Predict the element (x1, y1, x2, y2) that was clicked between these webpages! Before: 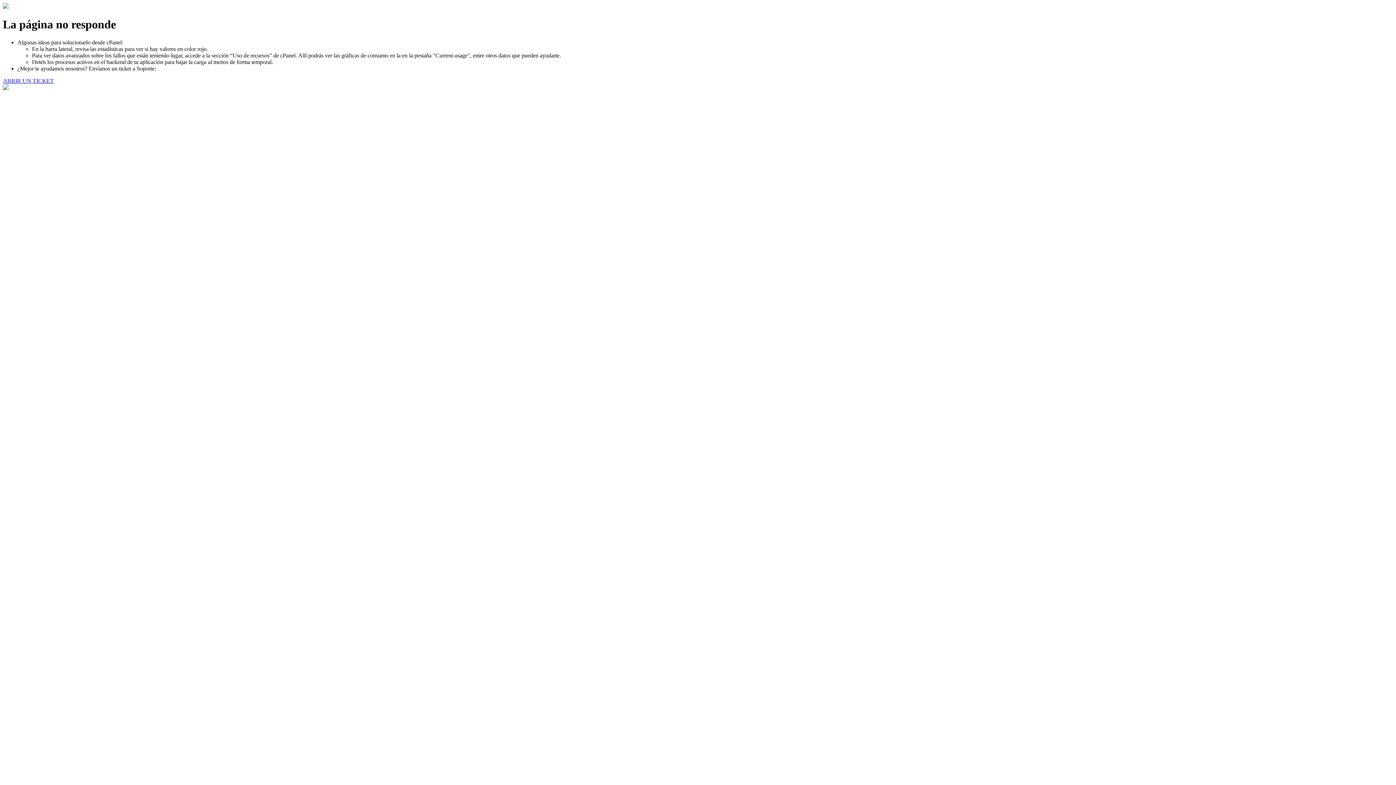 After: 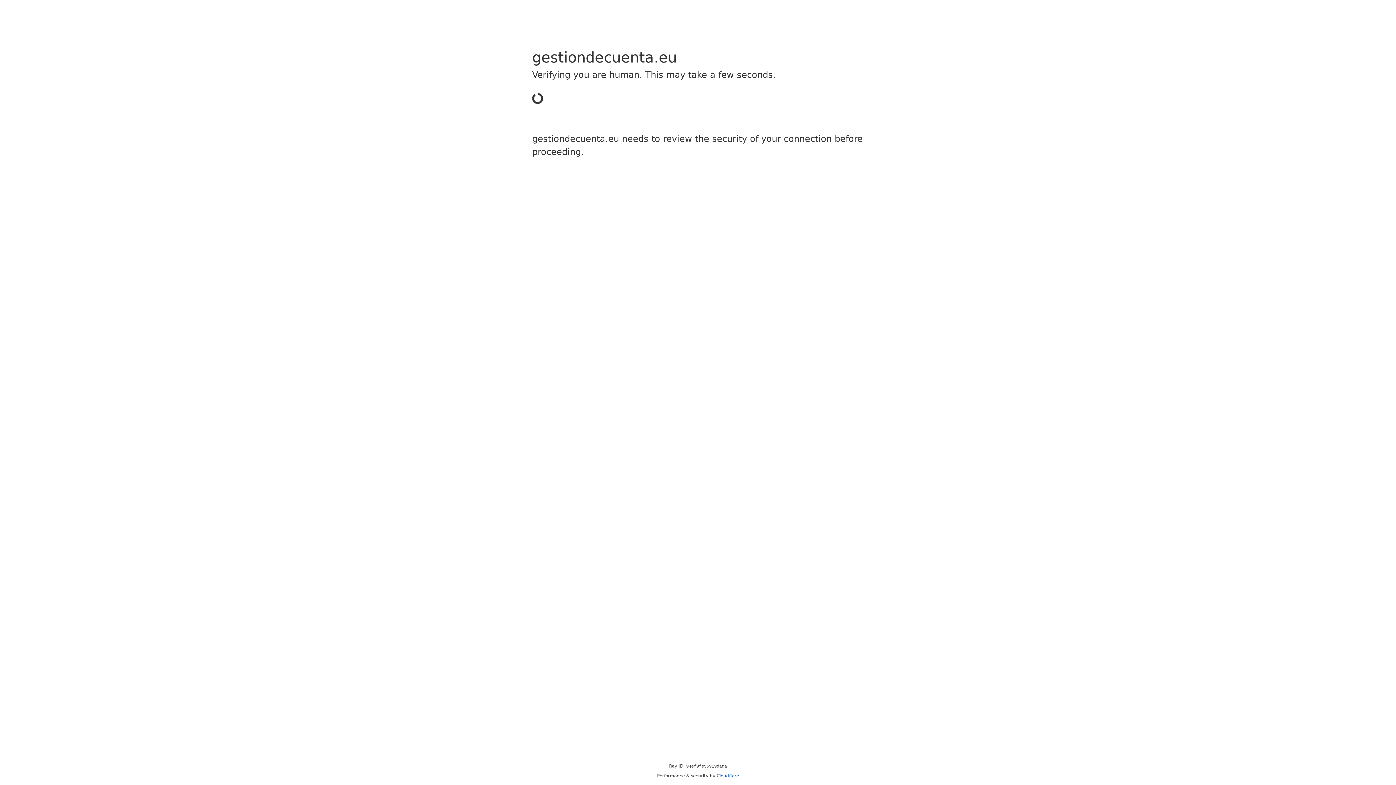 Action: label: ABRIR UN TICKET bbox: (2, 77, 53, 83)